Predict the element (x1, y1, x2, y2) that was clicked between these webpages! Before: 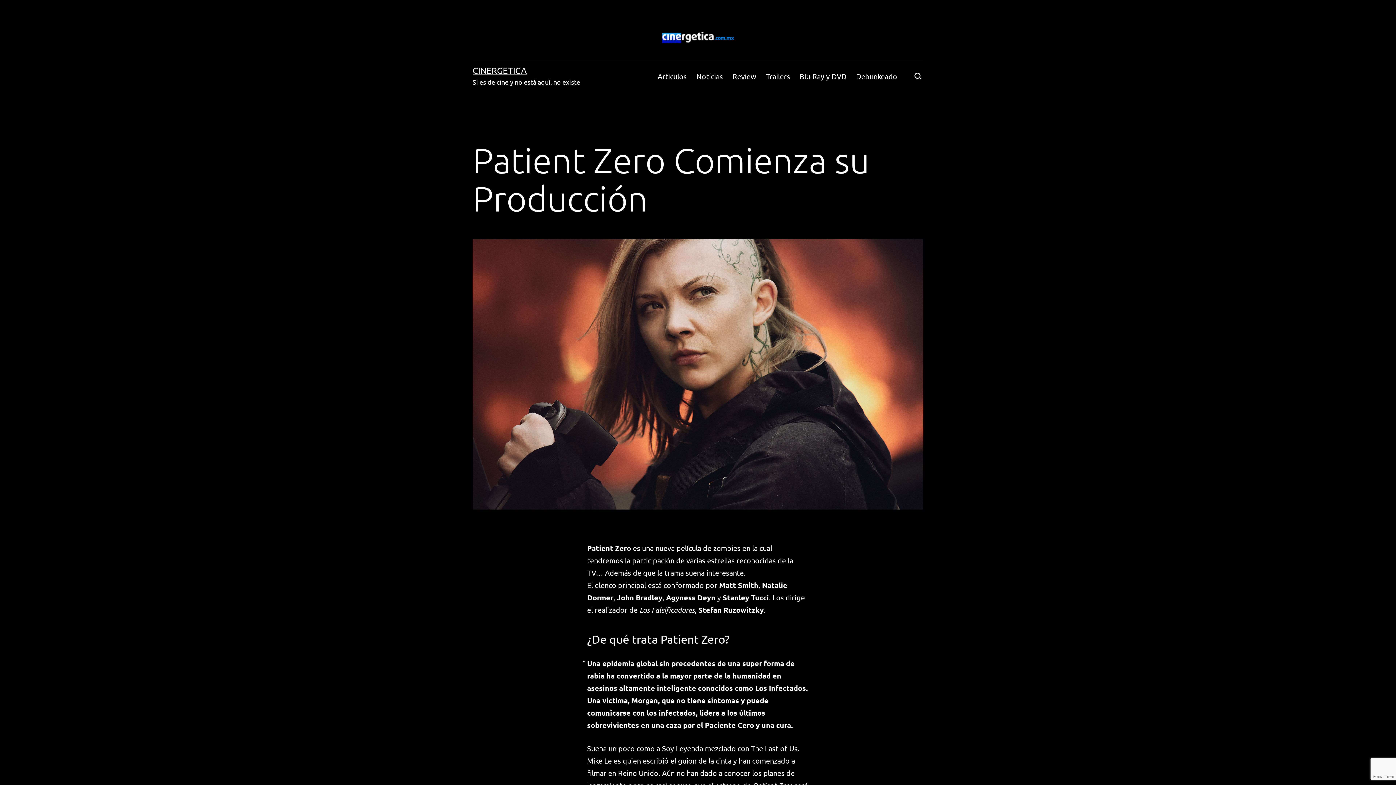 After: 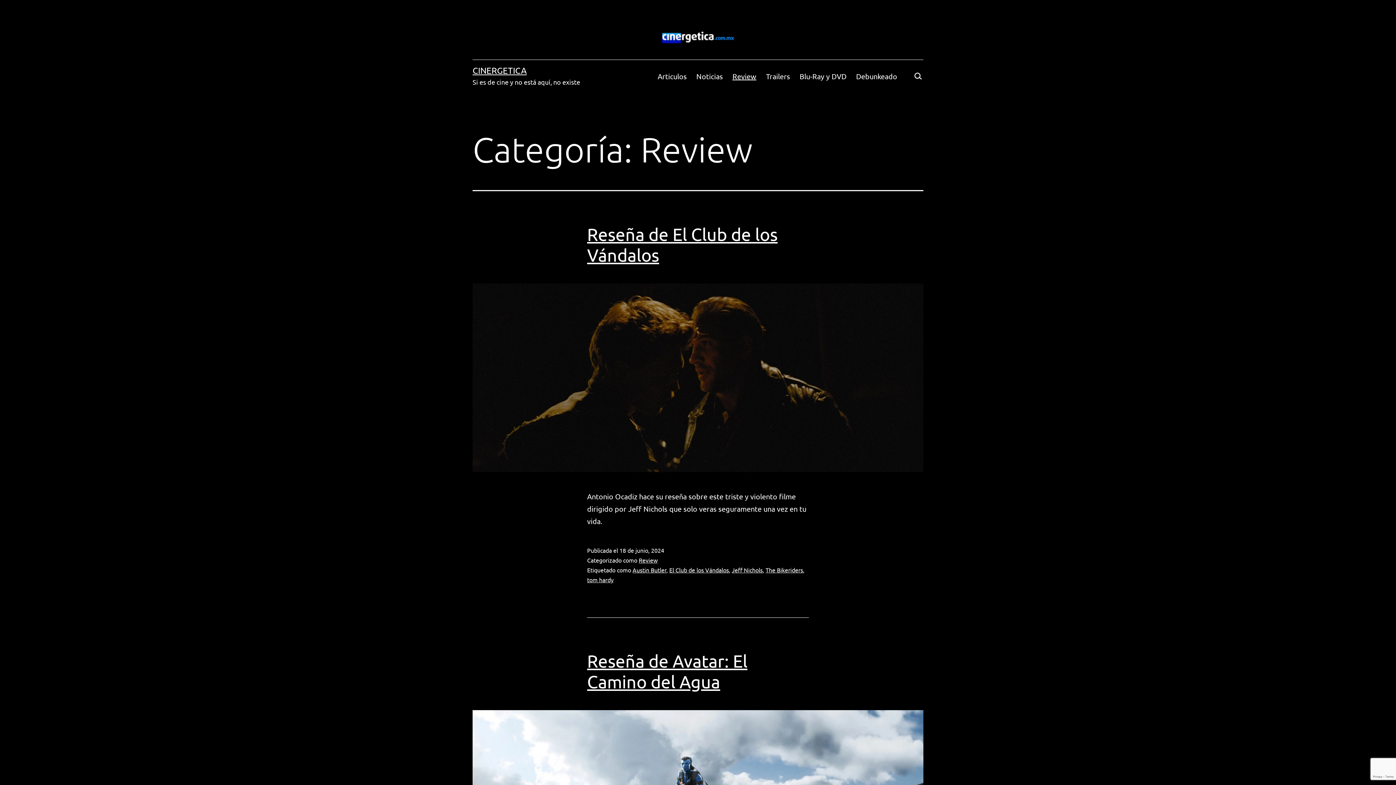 Action: label: Review bbox: (727, 67, 761, 84)